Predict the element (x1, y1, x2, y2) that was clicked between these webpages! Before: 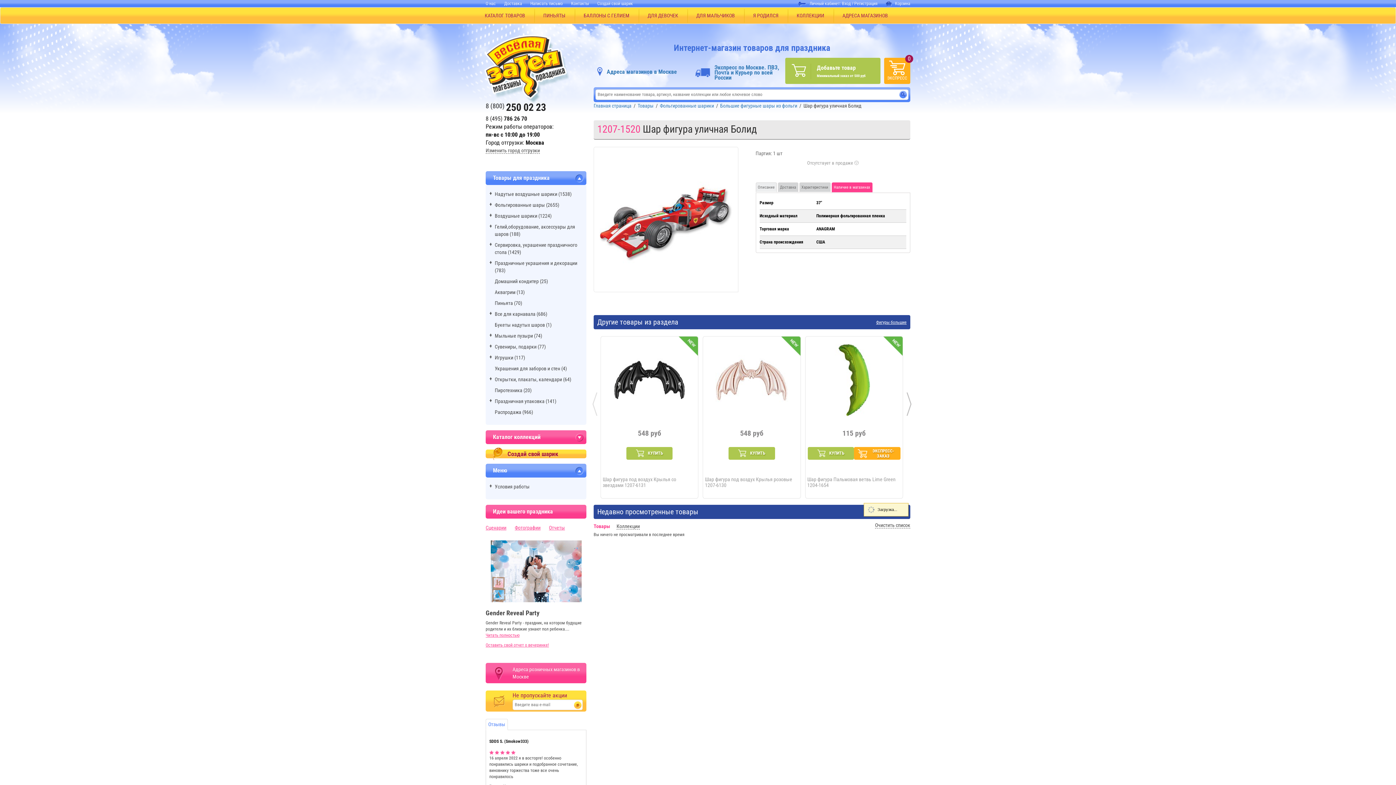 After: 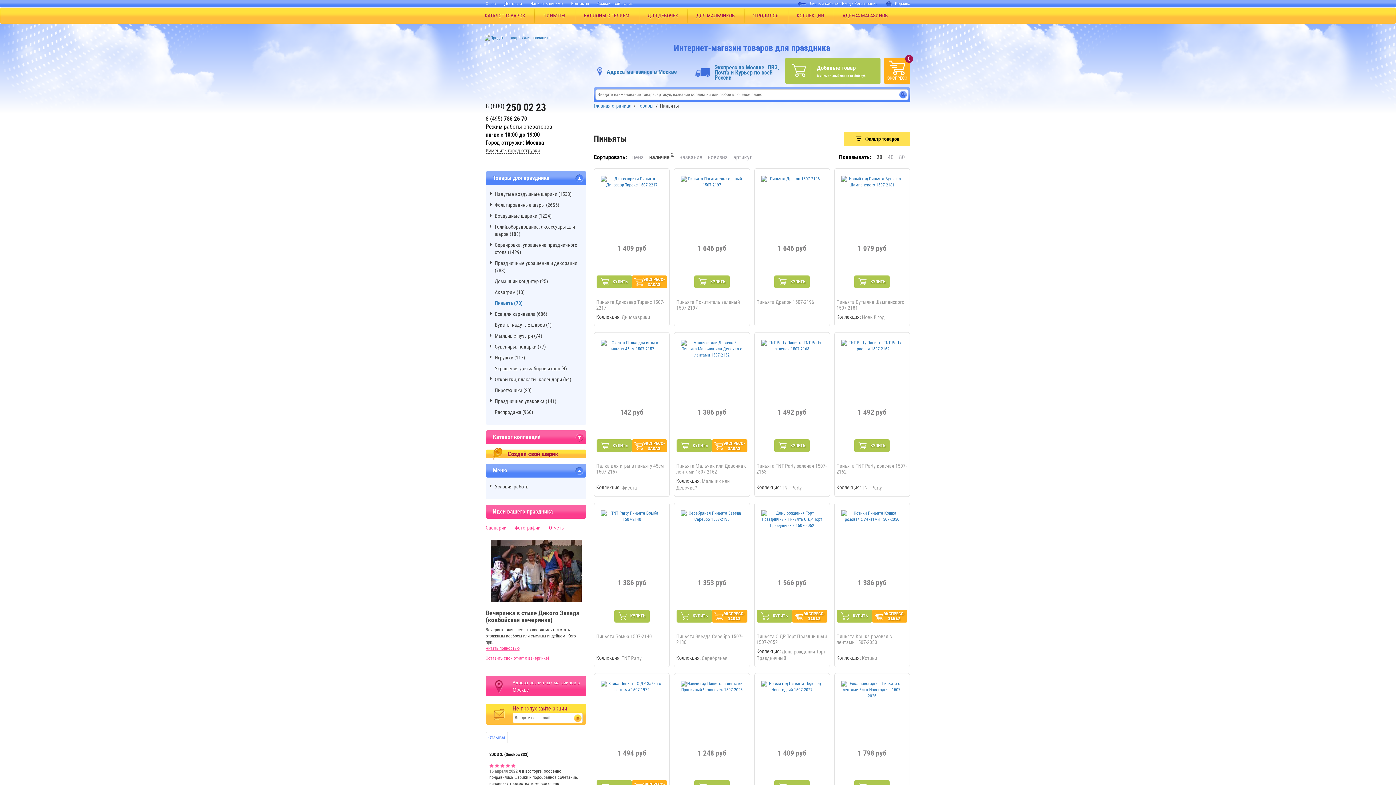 Action: label: Пиньята (70) bbox: (494, 300, 522, 306)